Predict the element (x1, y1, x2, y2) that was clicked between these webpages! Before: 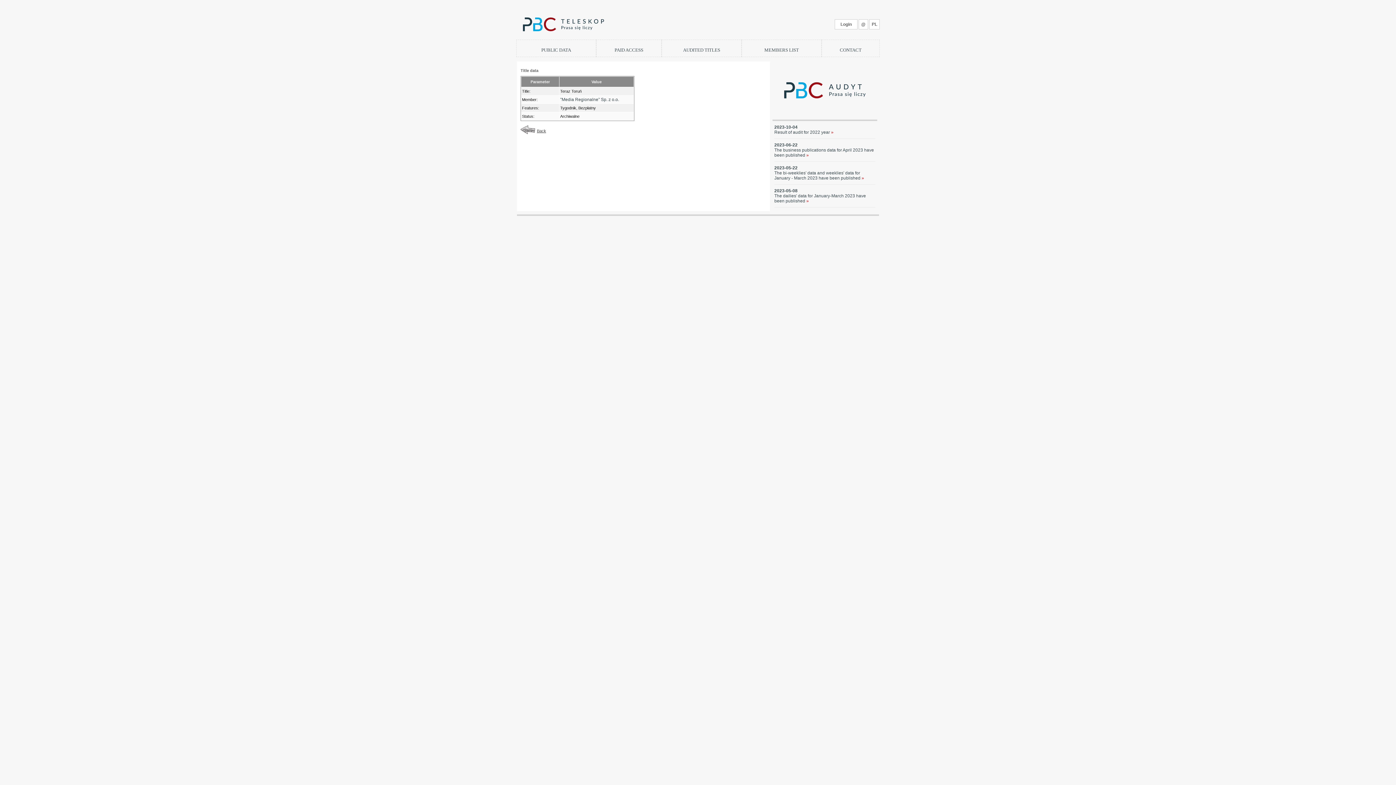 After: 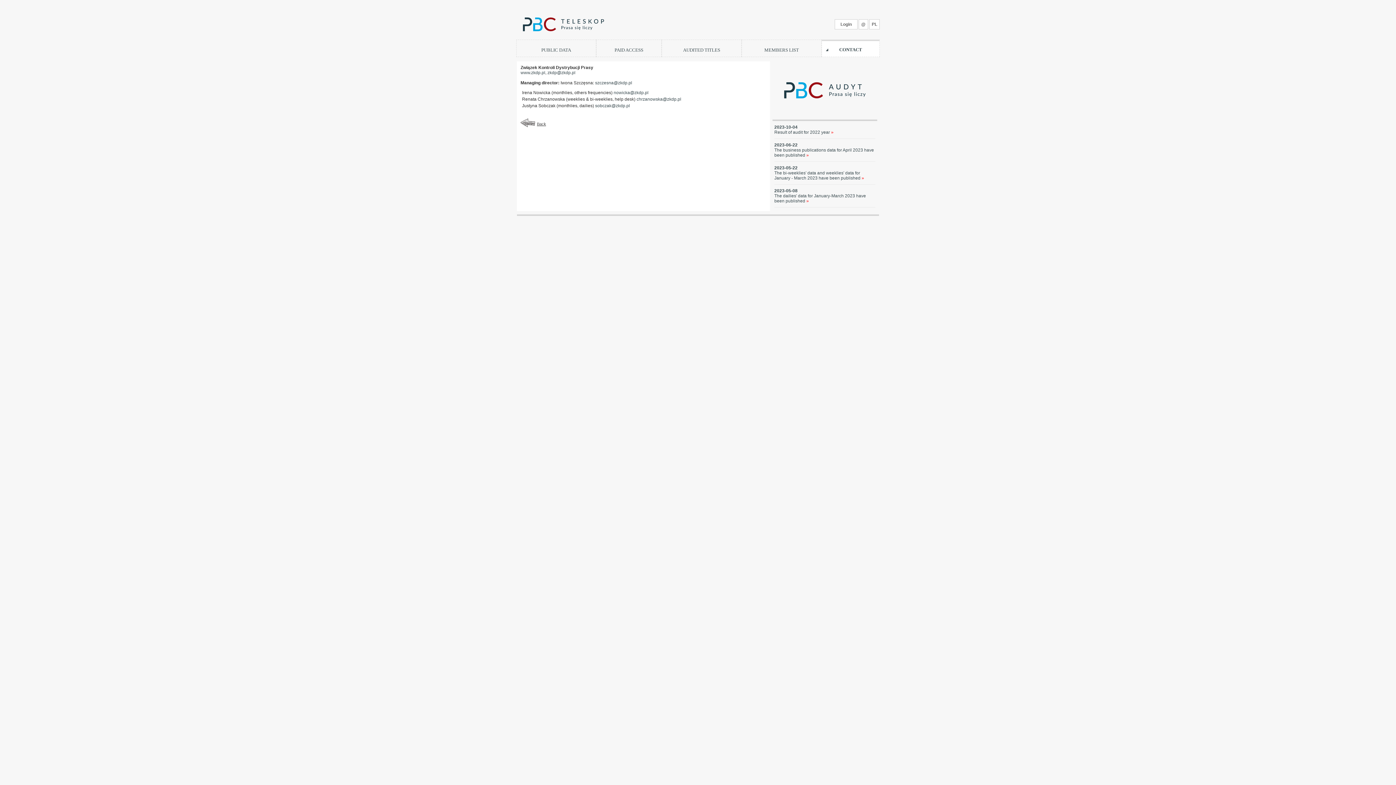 Action: bbox: (858, 19, 868, 29) label: @